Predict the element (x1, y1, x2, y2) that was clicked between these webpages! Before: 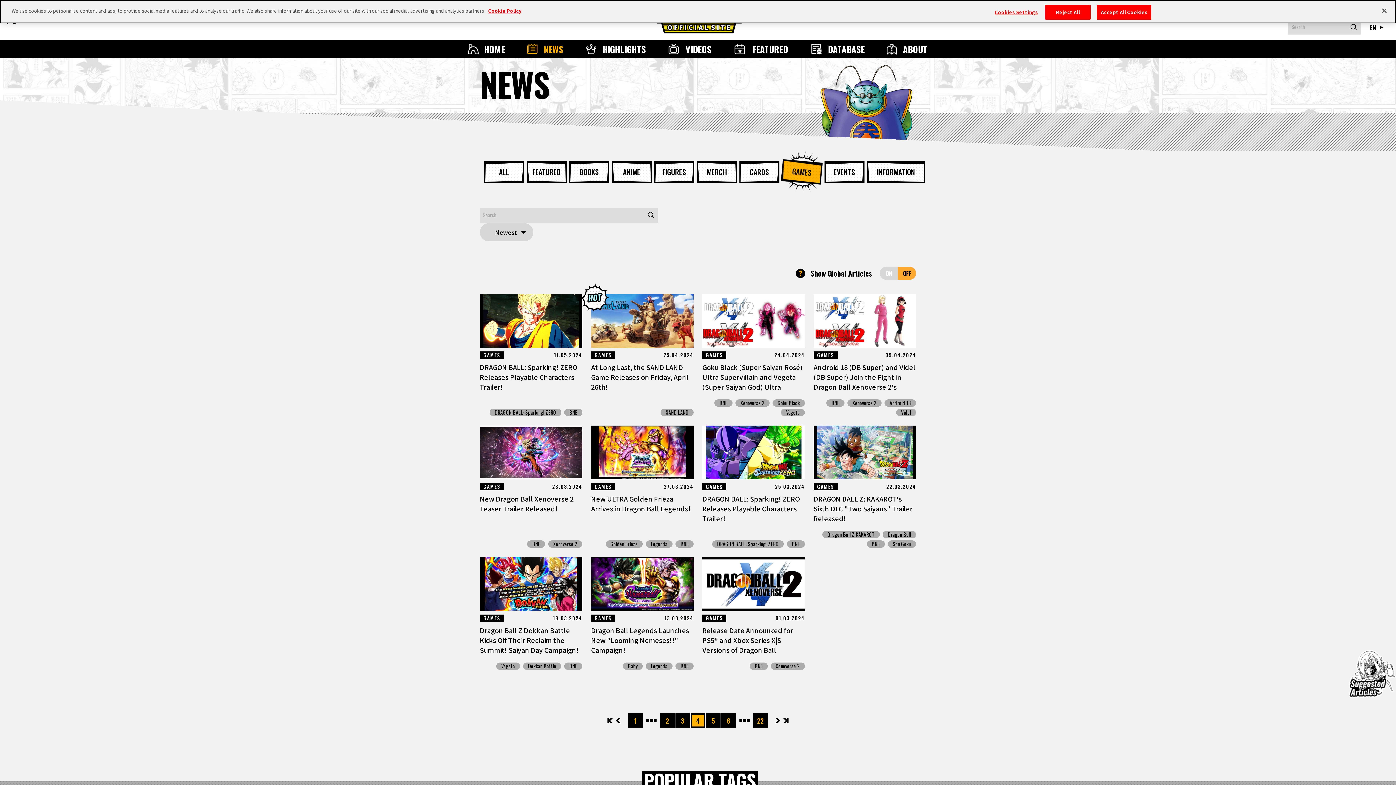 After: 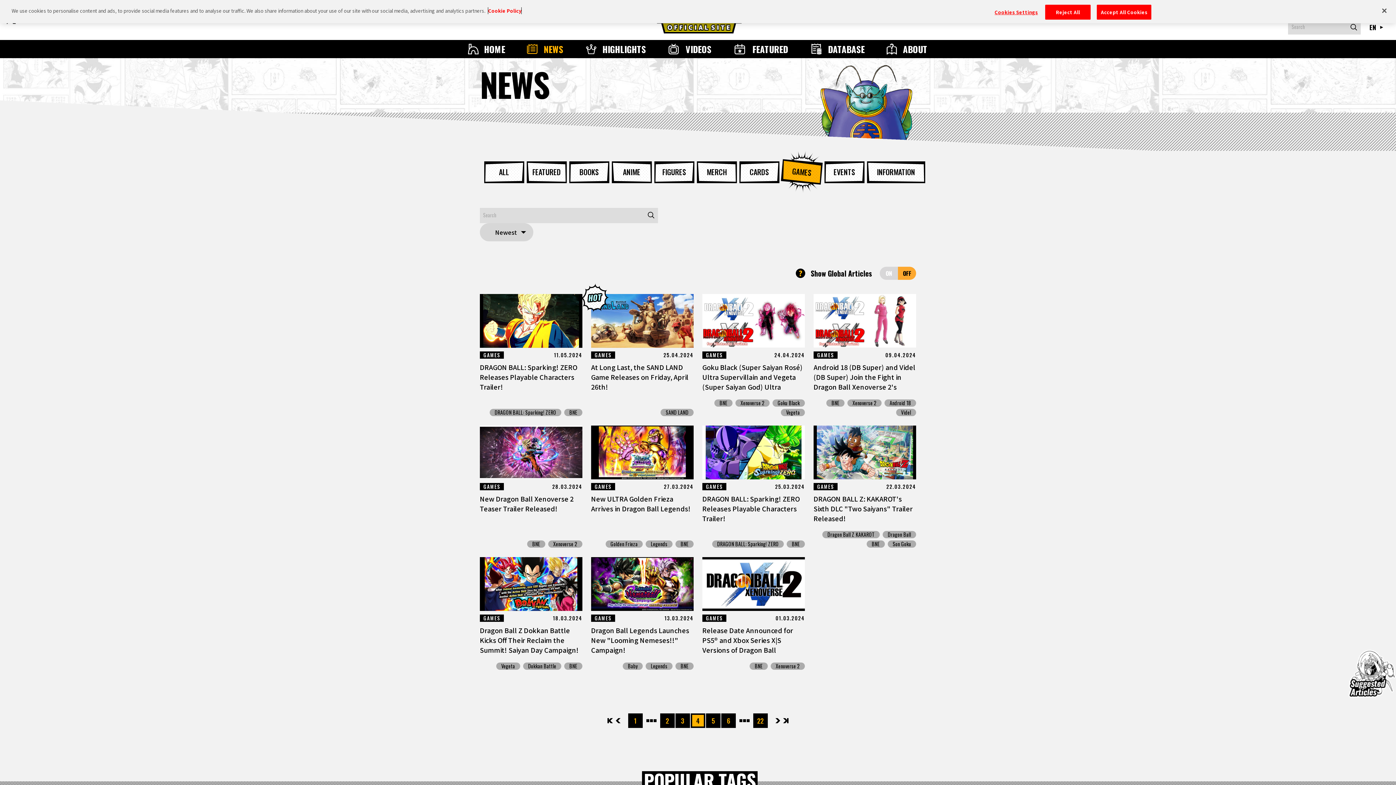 Action: label: More information about your privacy, opens in a new tab bbox: (488, 7, 521, 14)